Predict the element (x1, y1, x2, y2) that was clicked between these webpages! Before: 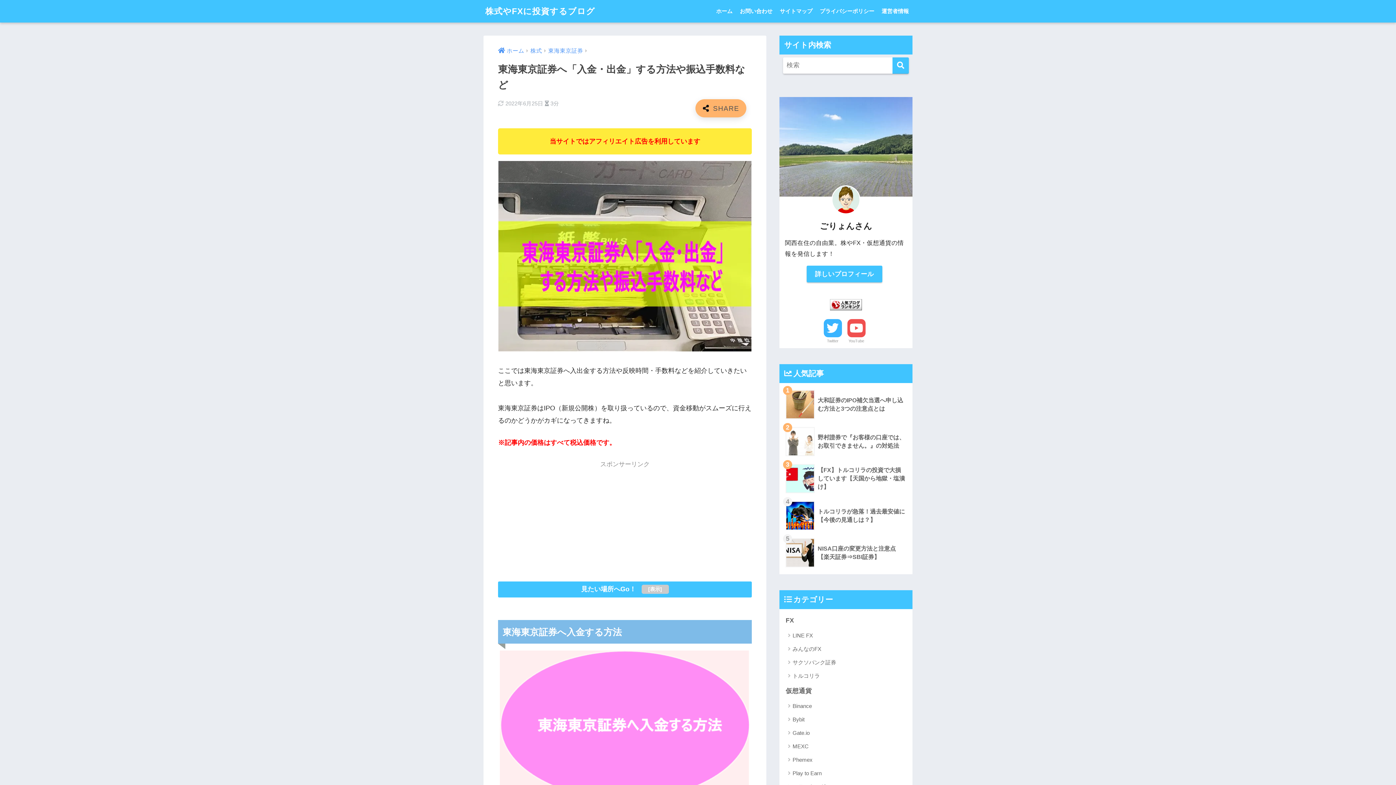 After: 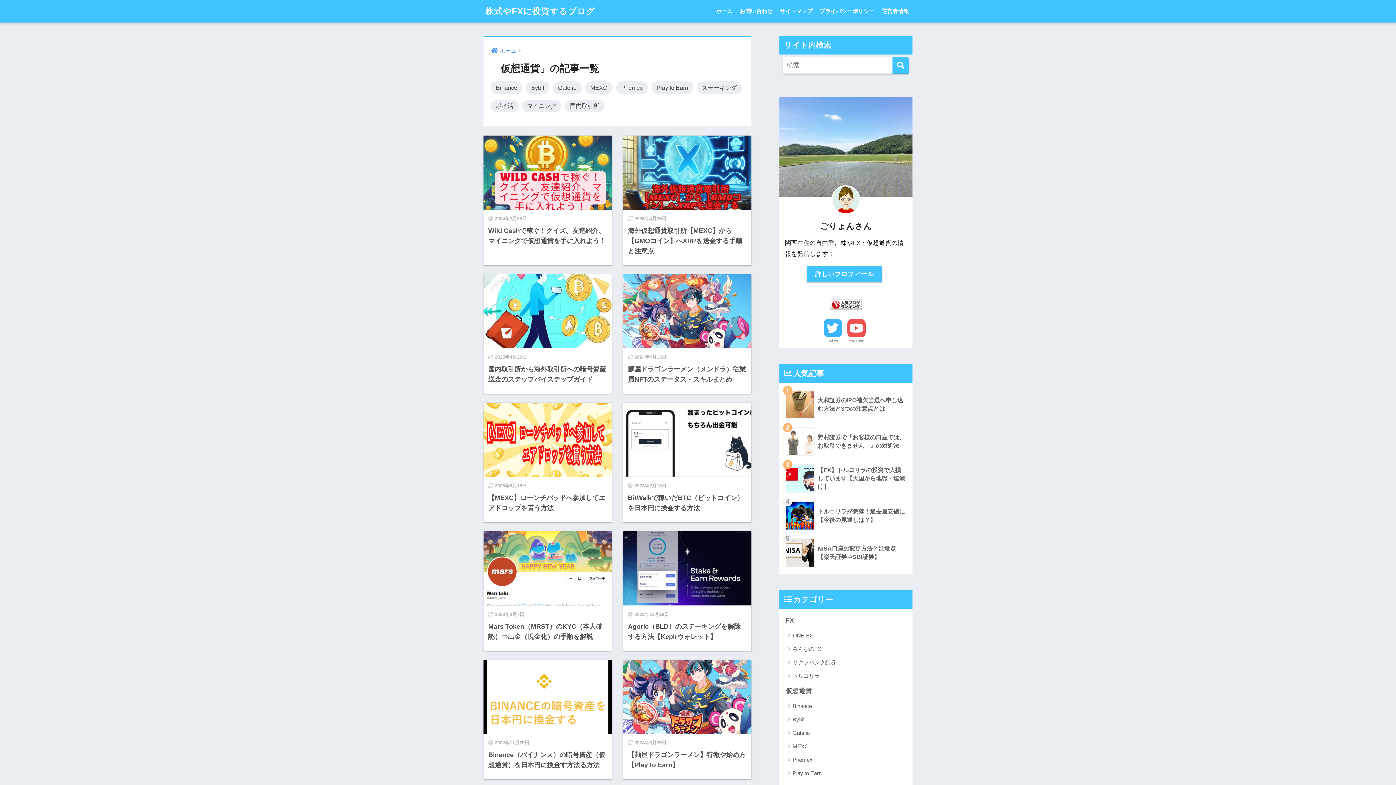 Action: bbox: (783, 682, 909, 699) label: 仮想通貨